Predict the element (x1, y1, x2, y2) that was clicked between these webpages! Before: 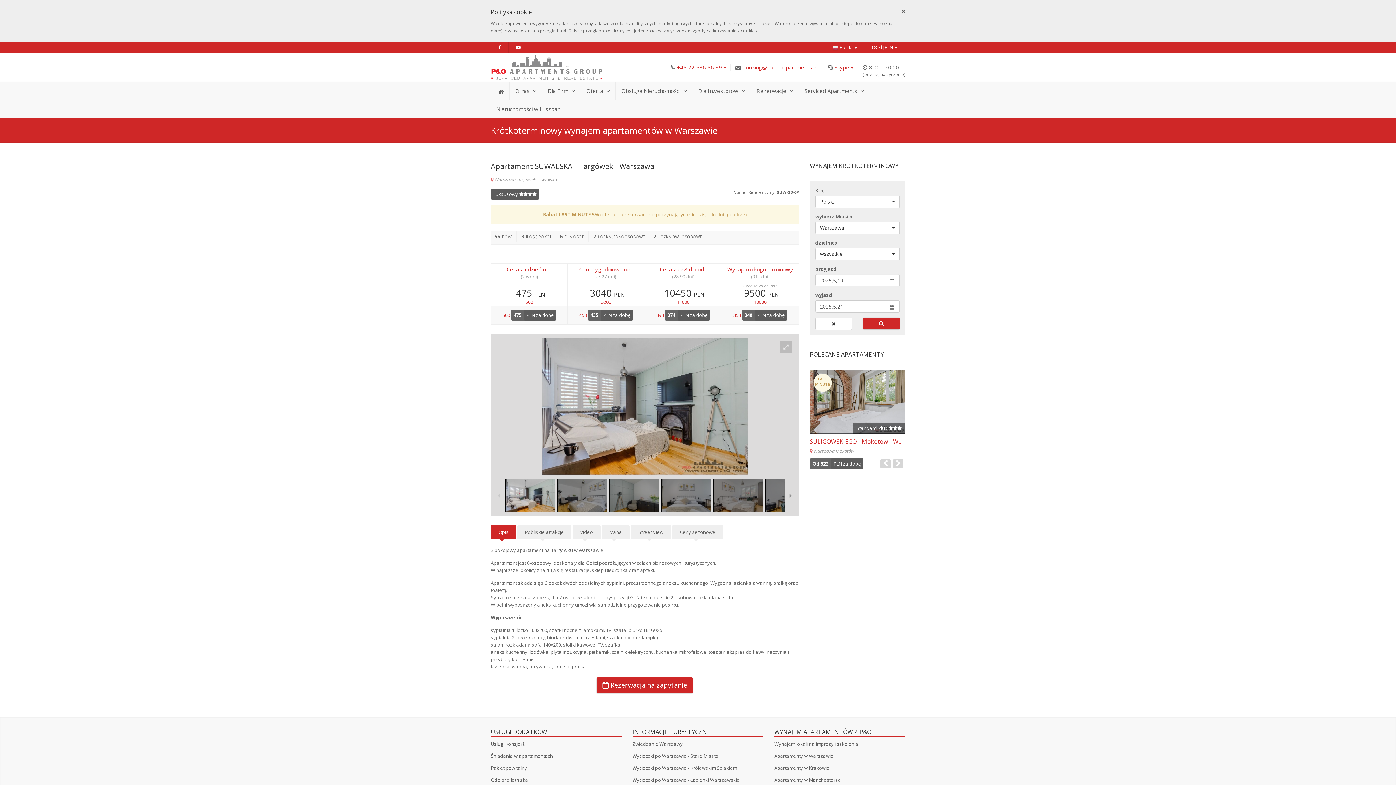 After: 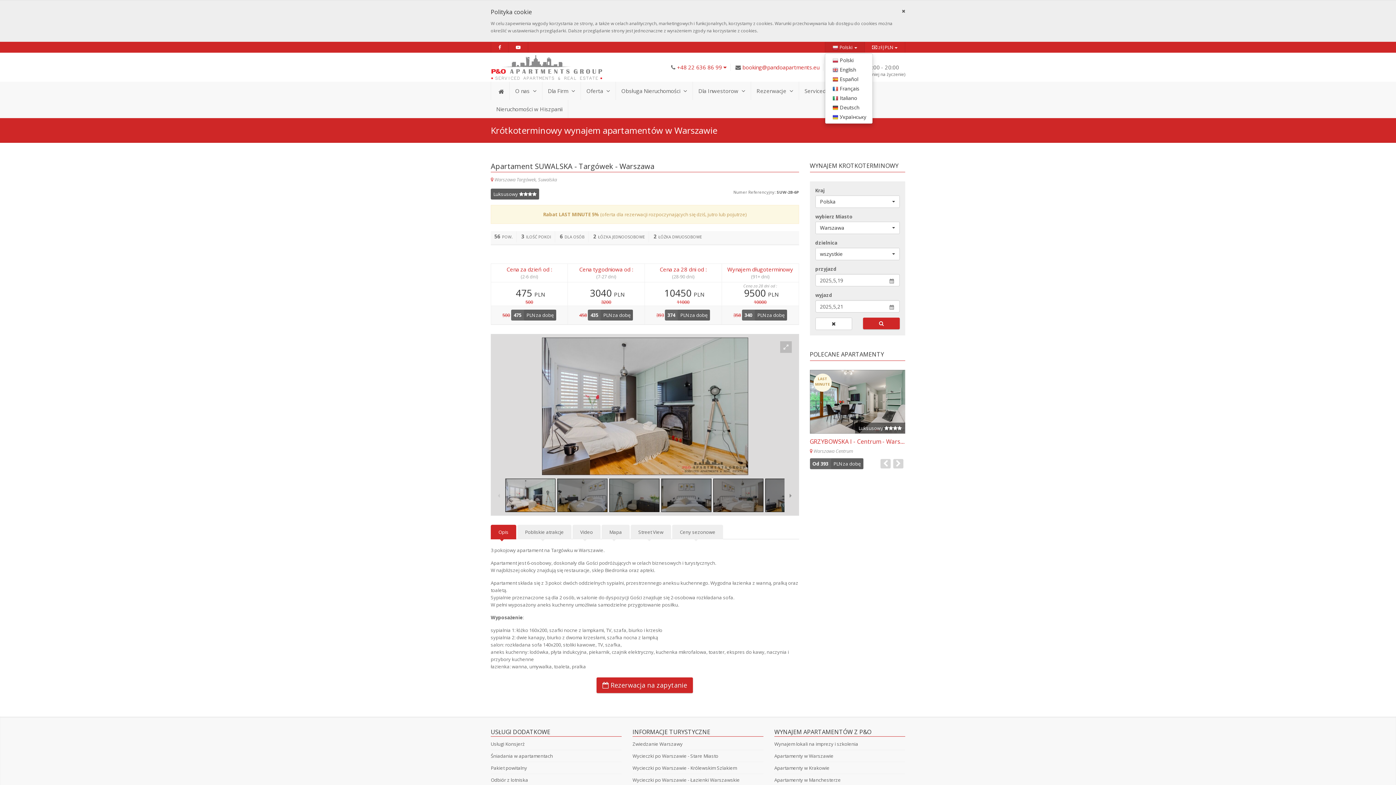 Action: bbox: (825, 41, 865, 52) label:  Polski 